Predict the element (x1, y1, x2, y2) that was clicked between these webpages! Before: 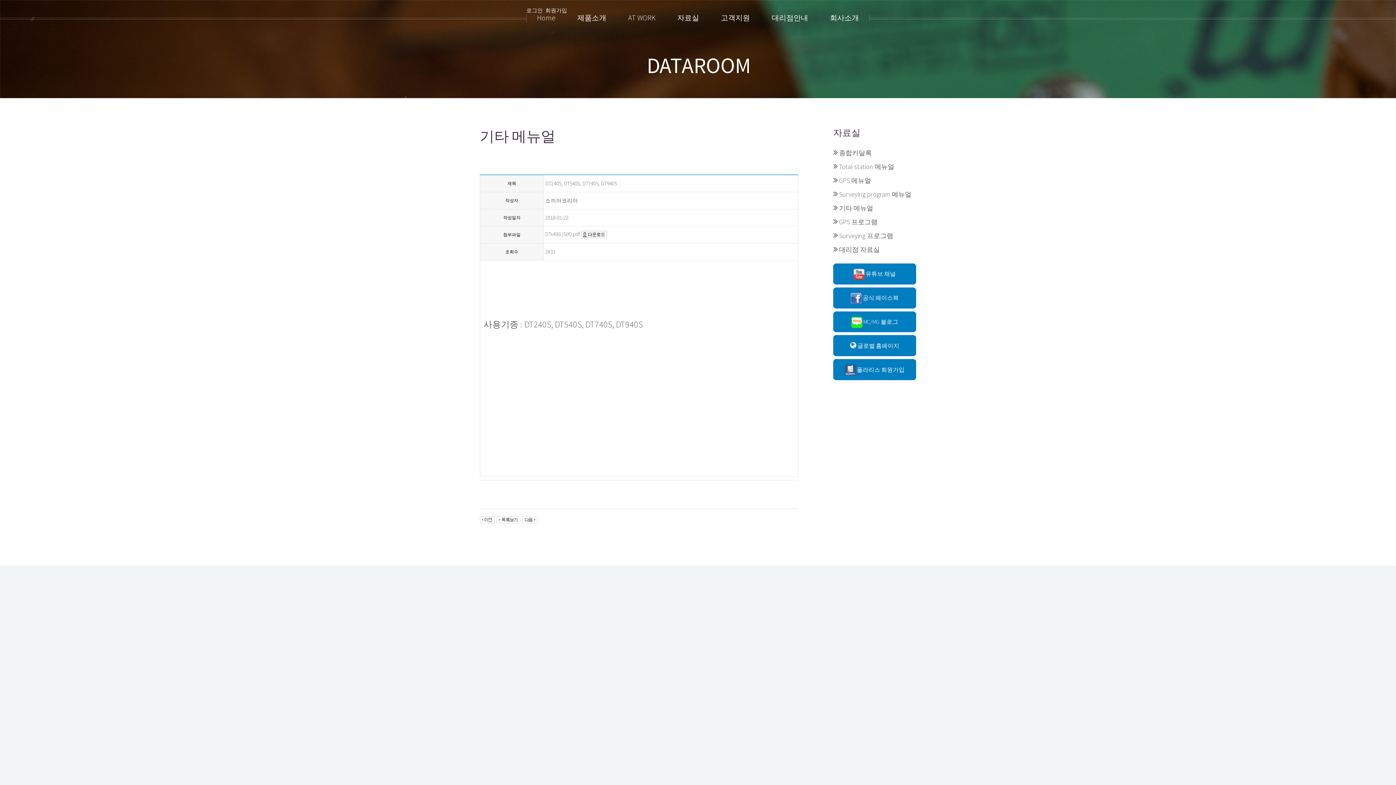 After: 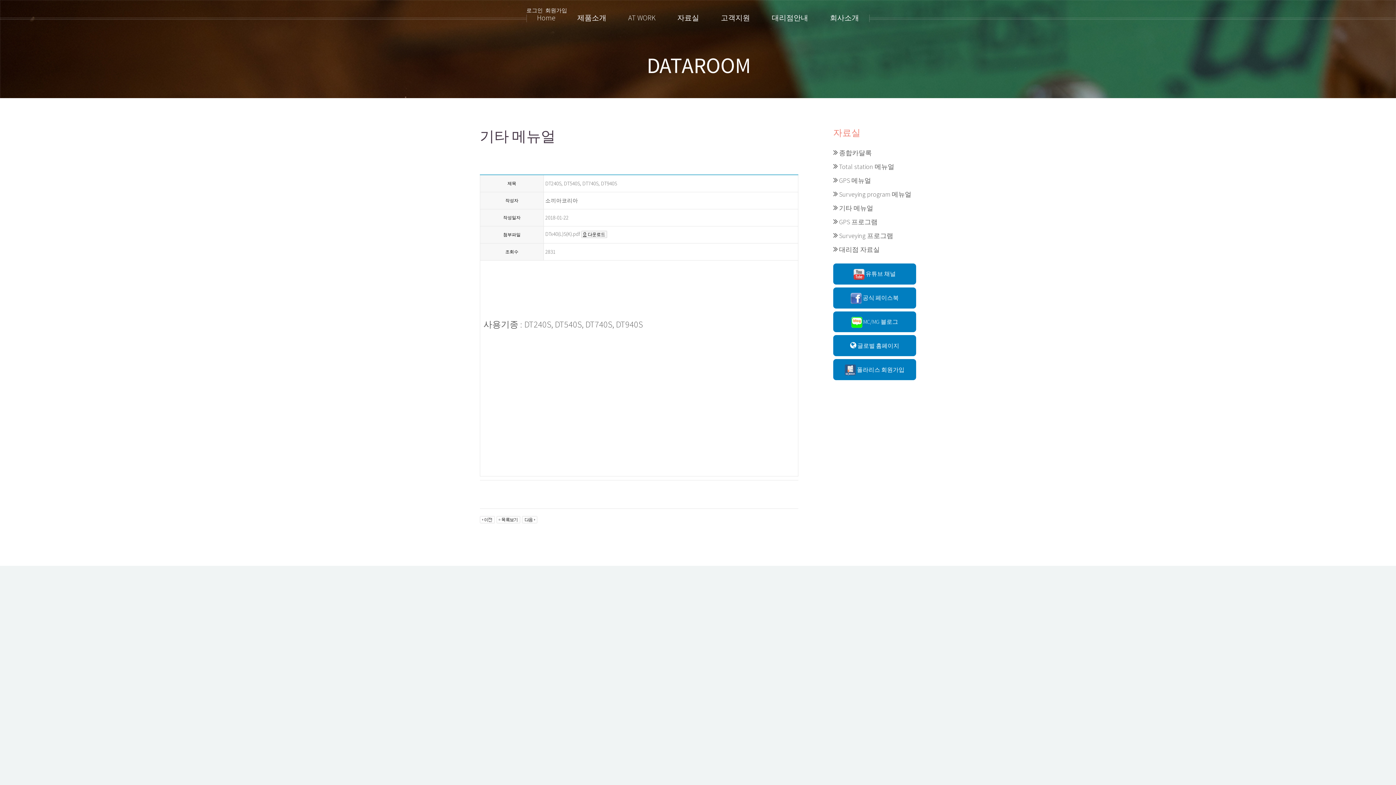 Action: bbox: (833, 126, 860, 138) label: 자료실